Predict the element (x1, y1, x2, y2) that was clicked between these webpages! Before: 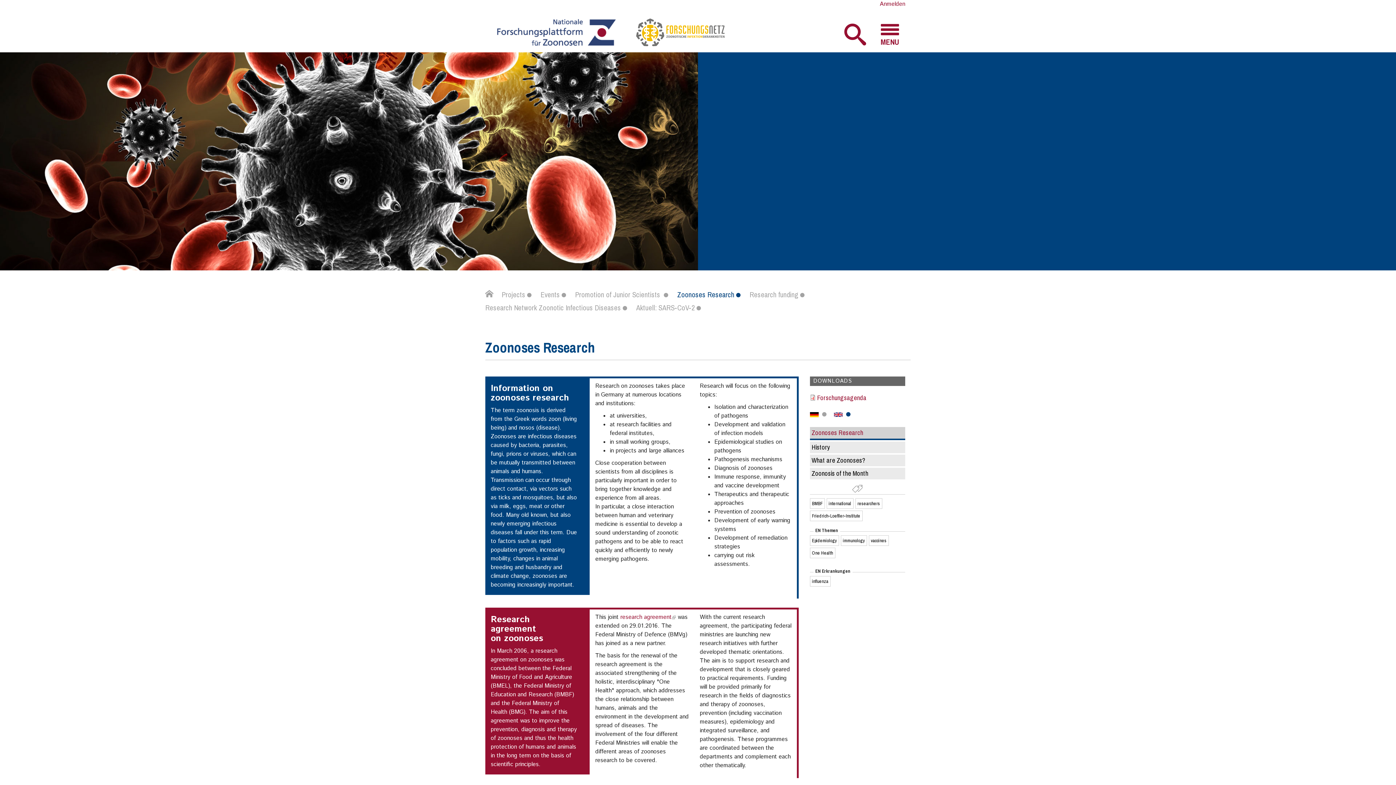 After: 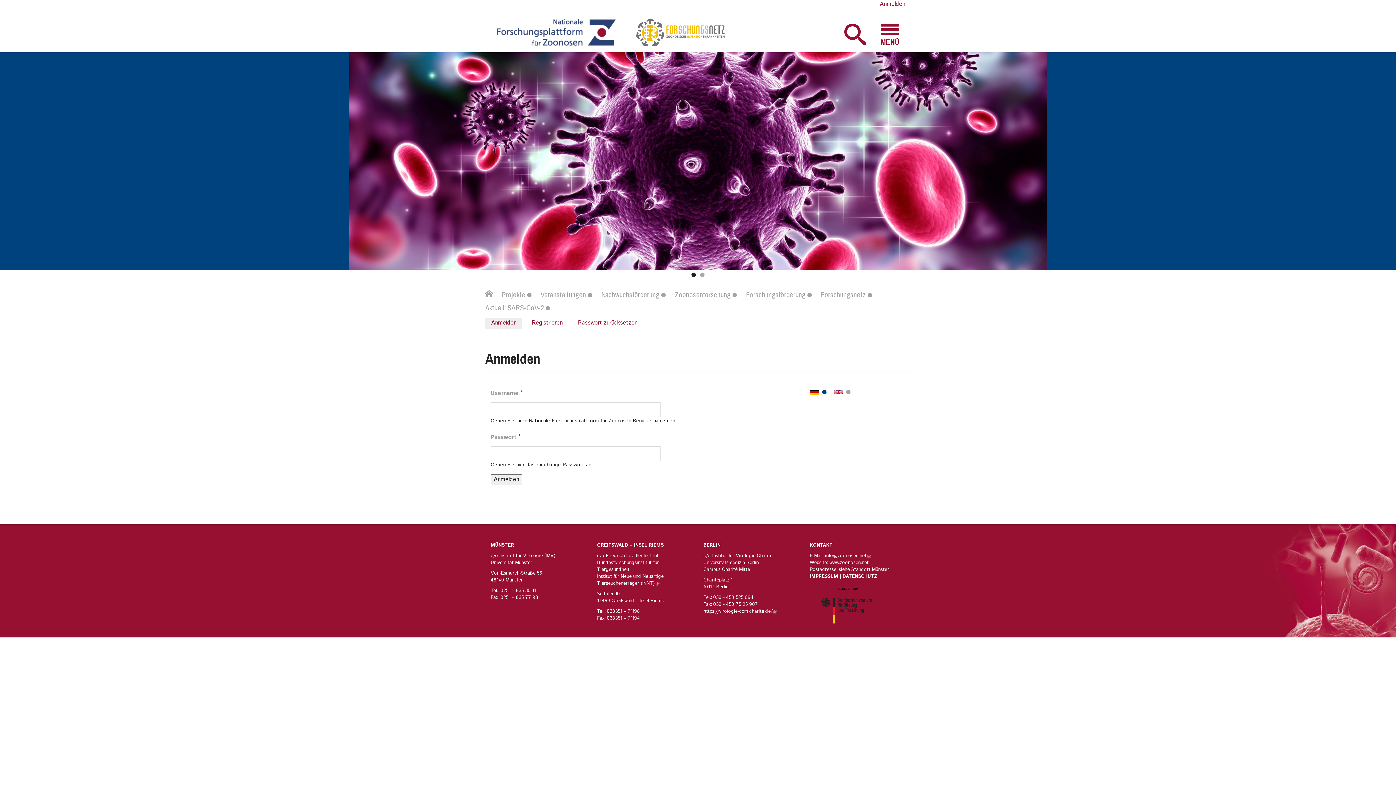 Action: bbox: (880, 0, 905, 8) label: Anmelden